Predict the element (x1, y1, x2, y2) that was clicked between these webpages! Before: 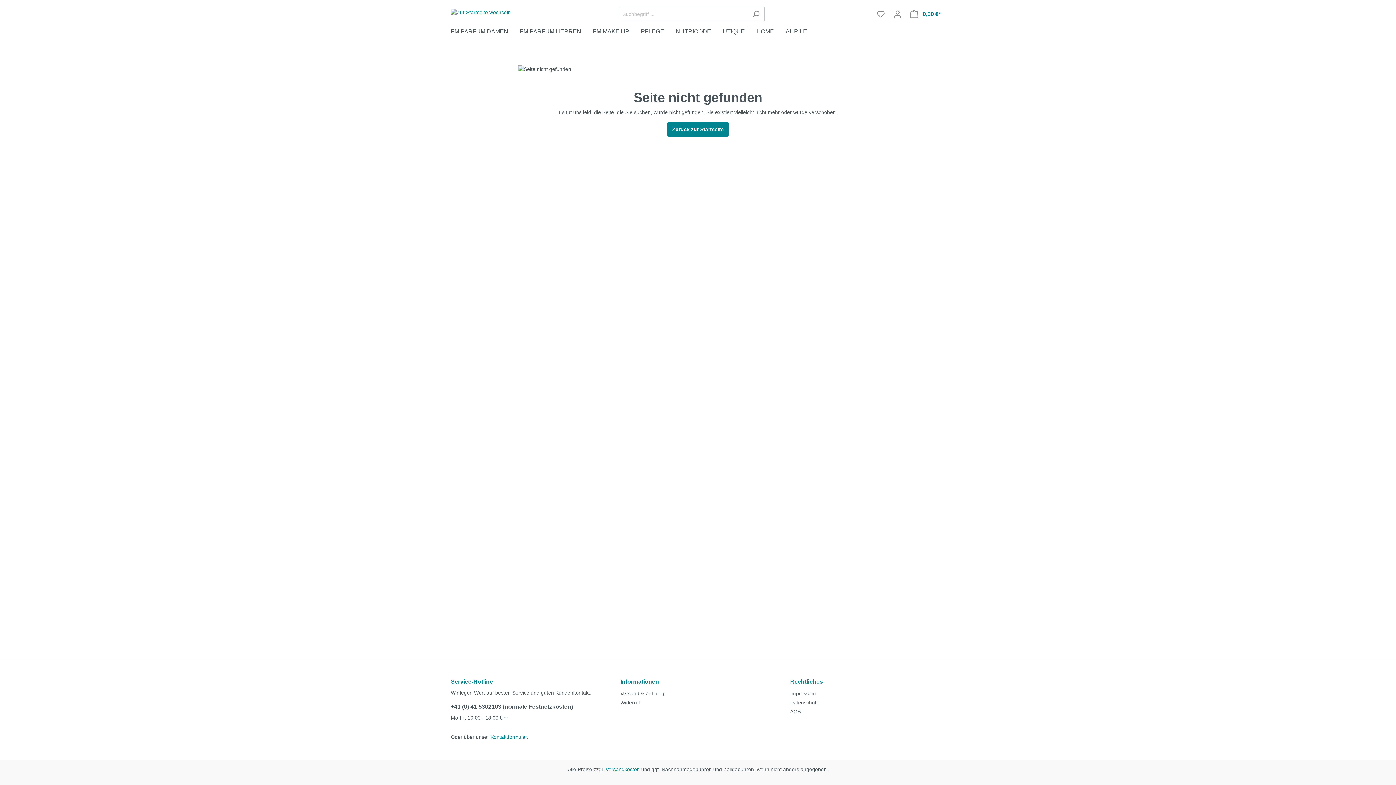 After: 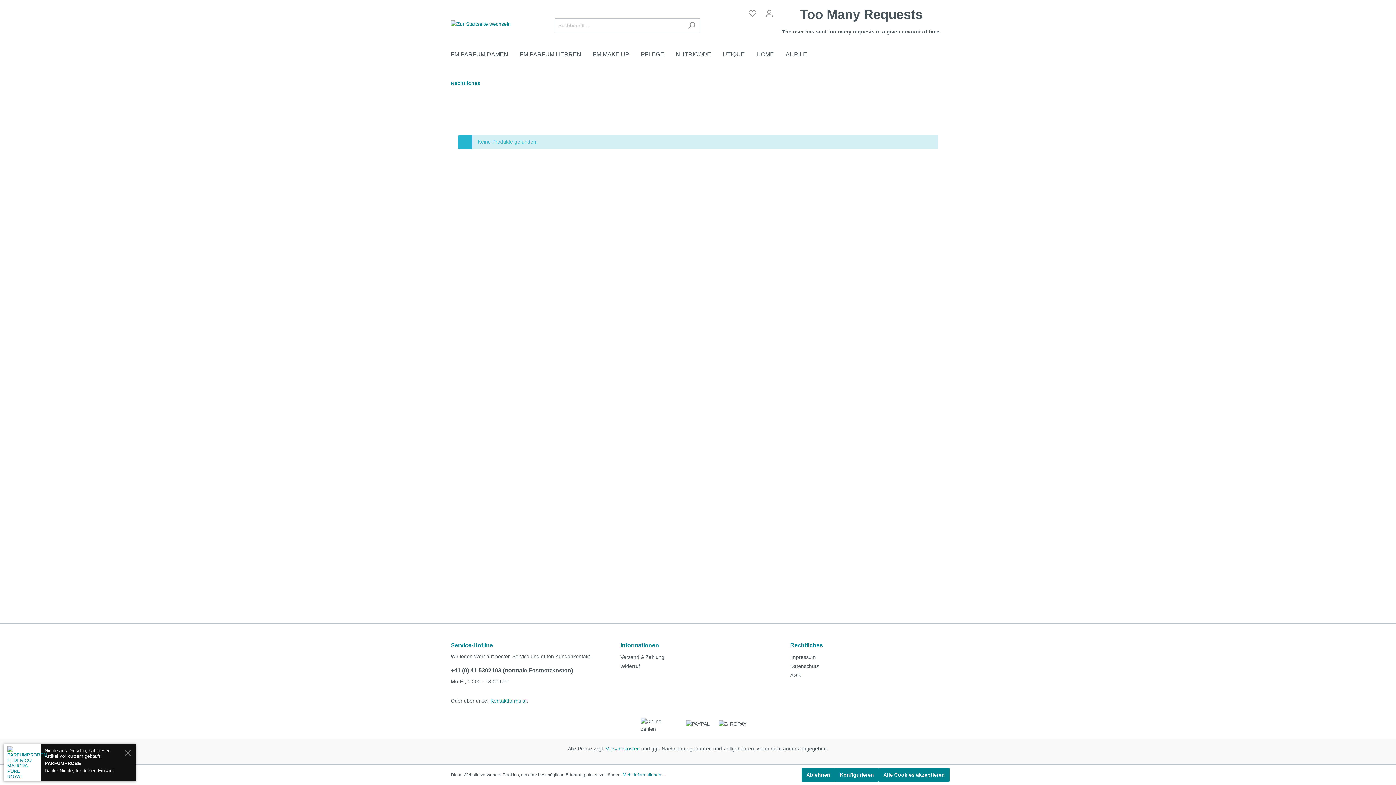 Action: label: Rechtliches bbox: (790, 677, 823, 686)